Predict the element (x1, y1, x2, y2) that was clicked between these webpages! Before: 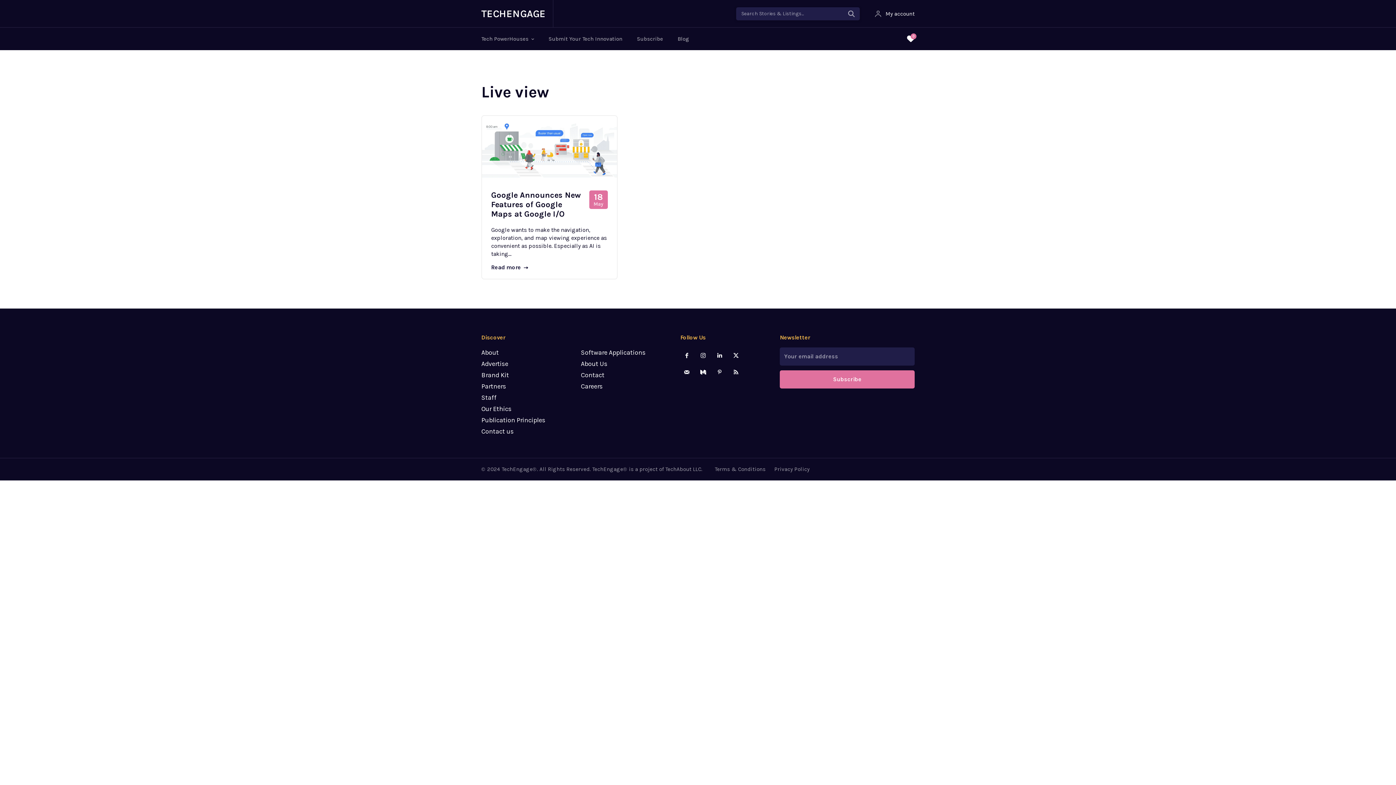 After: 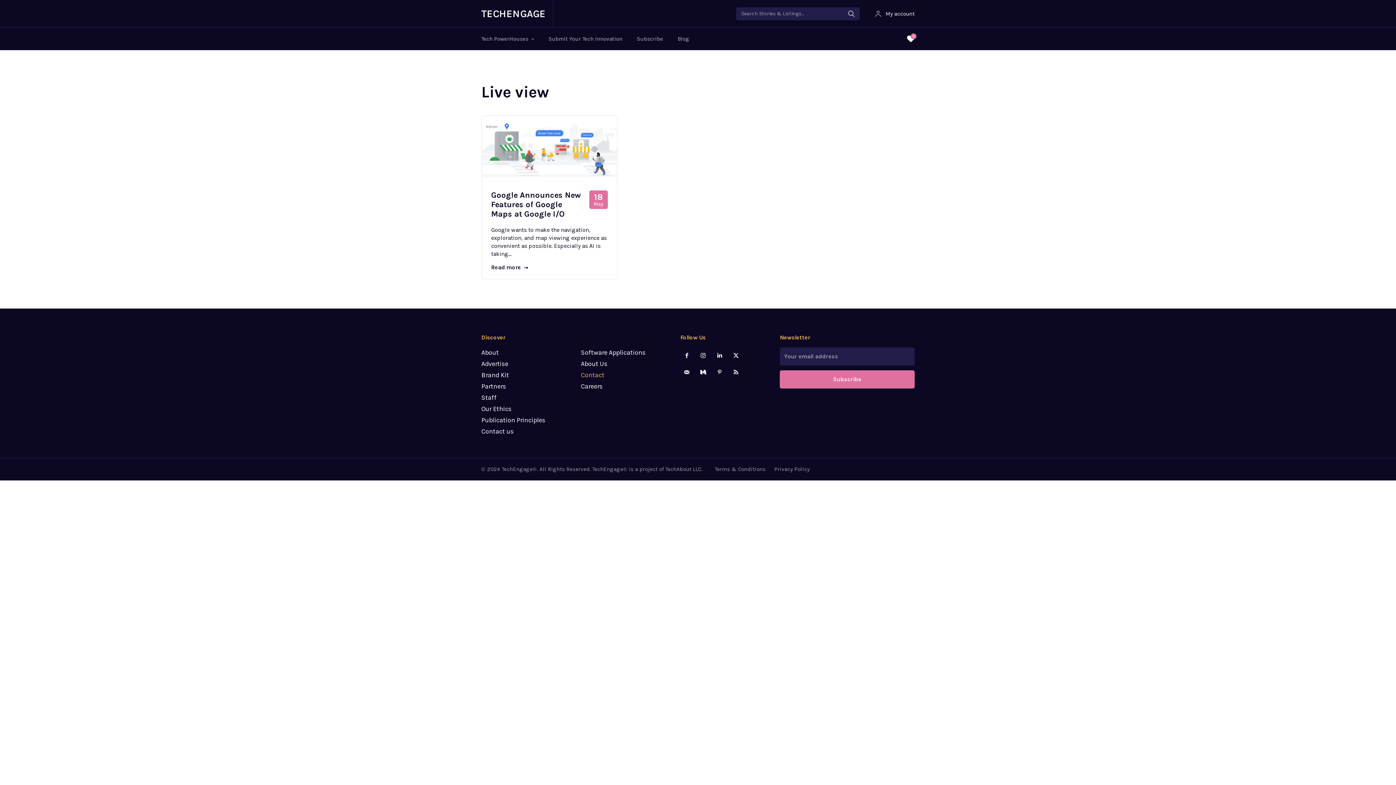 Action: label: Contact bbox: (581, 370, 666, 380)